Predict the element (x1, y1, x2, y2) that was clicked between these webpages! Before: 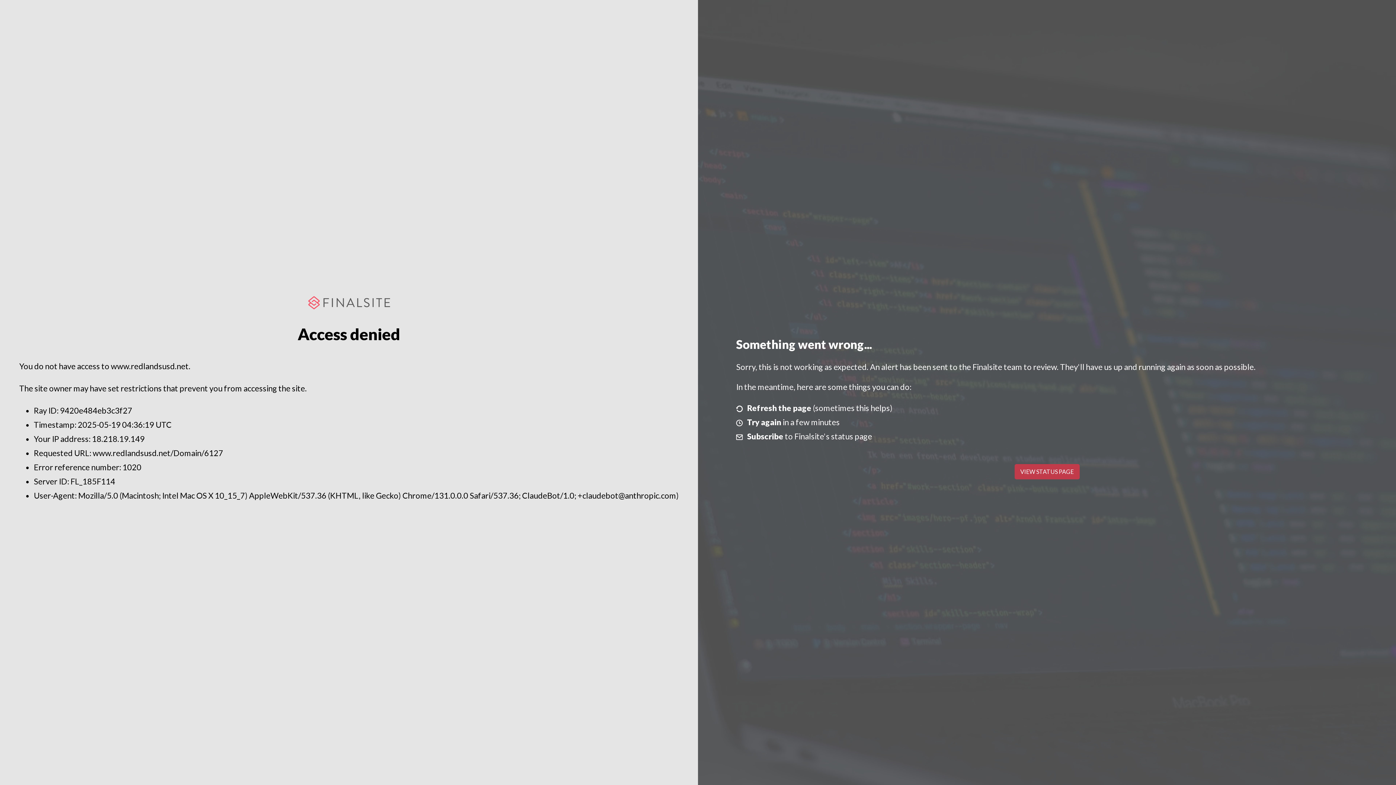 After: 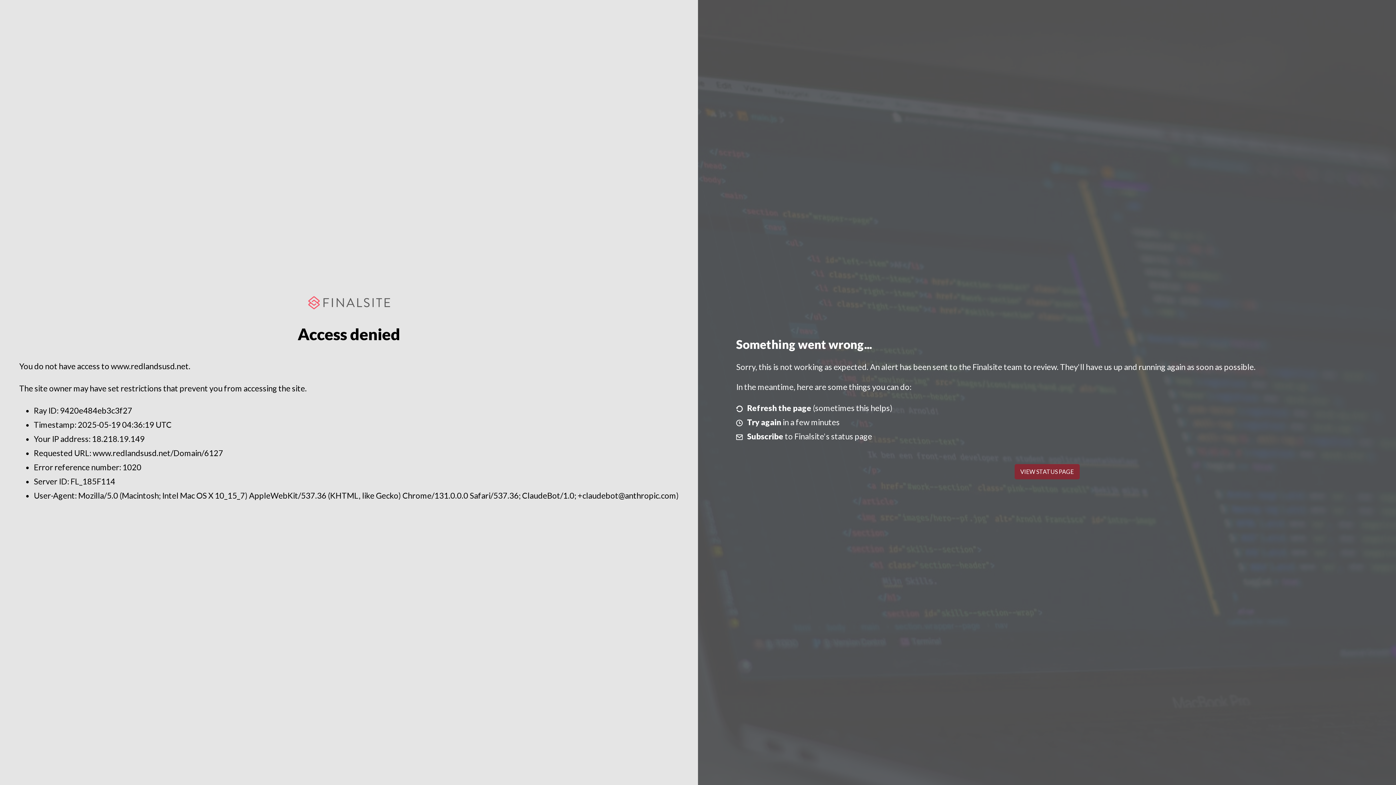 Action: label: VIEW STATUS PAGE bbox: (1014, 464, 1079, 479)